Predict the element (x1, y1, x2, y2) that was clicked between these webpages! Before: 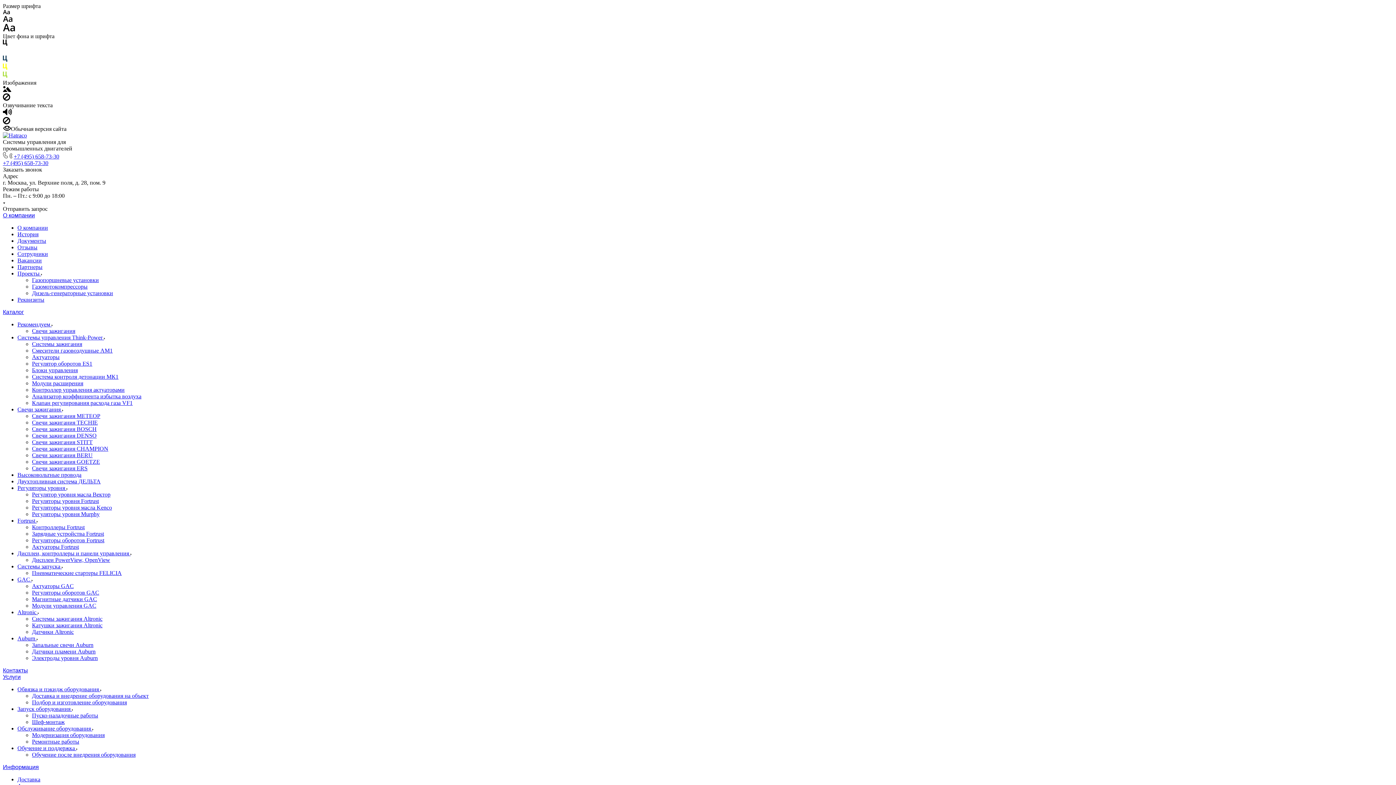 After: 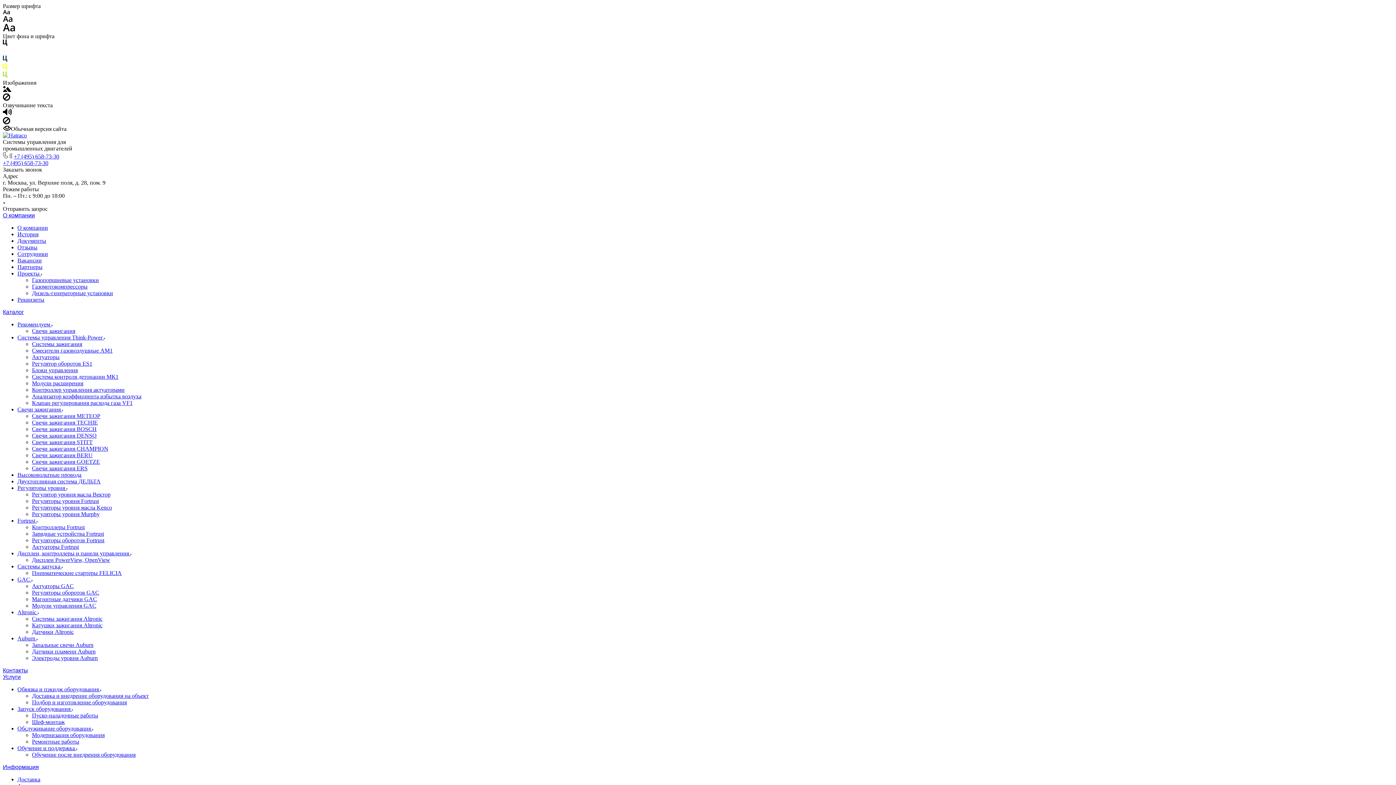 Action: bbox: (32, 524, 84, 530) label: Контроллеры Fortrust